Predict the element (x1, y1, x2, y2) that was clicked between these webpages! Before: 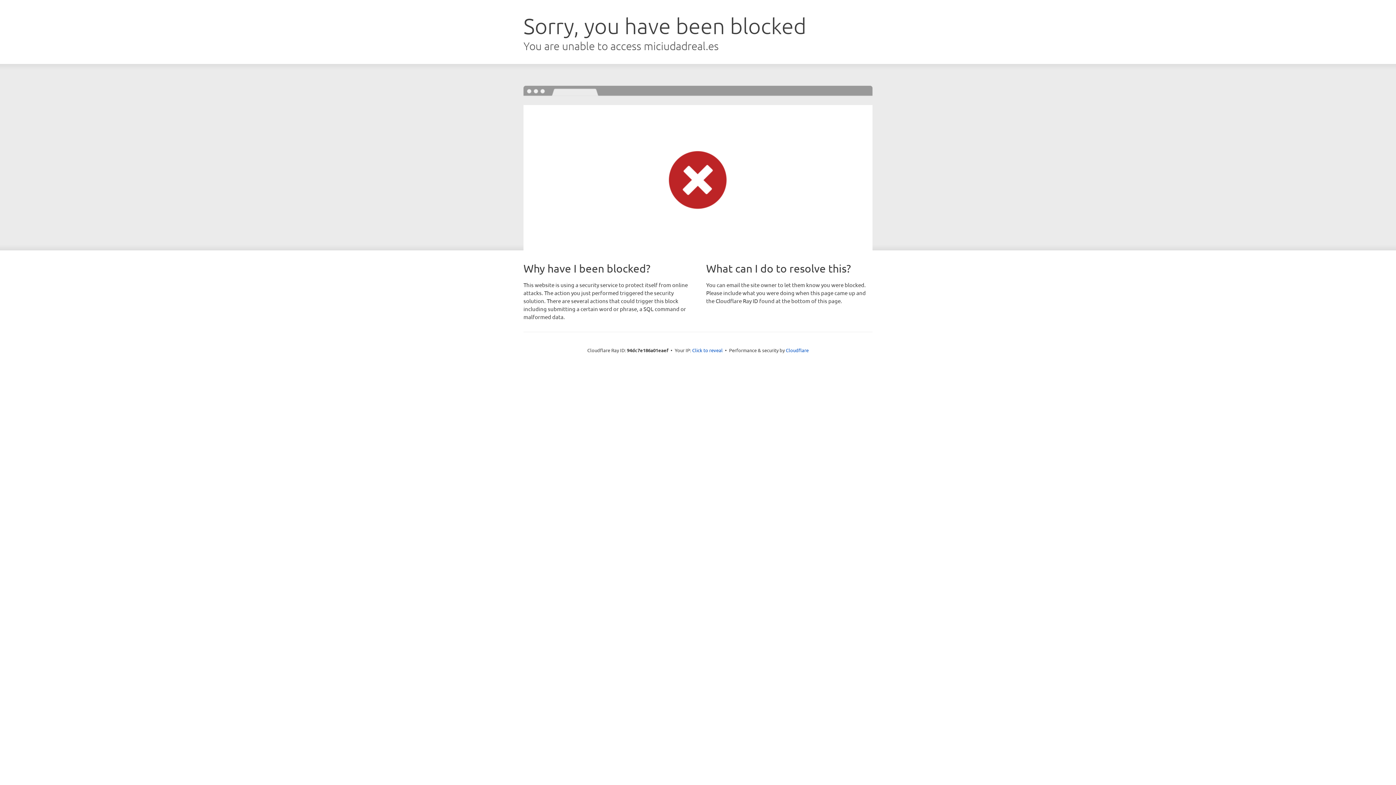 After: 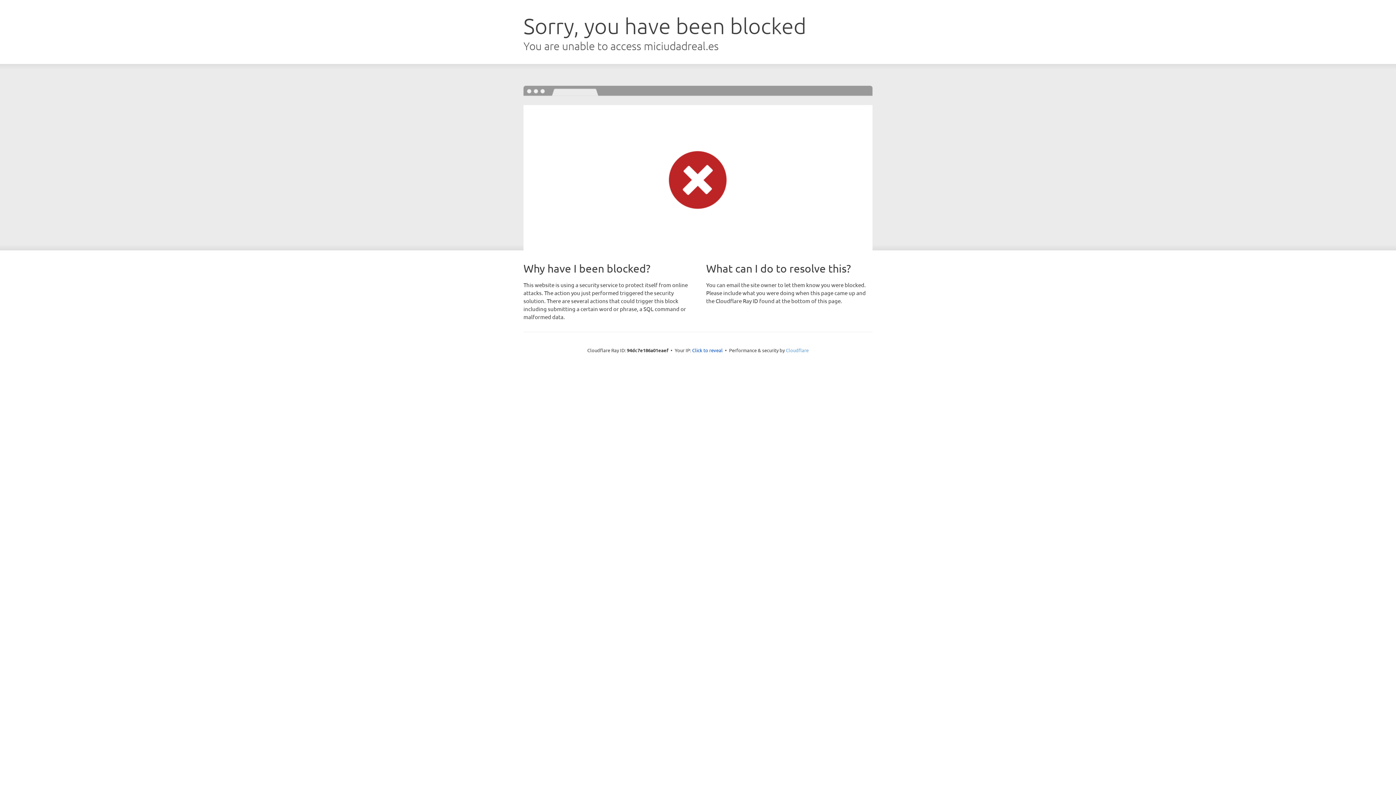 Action: label: Cloudflare bbox: (786, 347, 808, 353)